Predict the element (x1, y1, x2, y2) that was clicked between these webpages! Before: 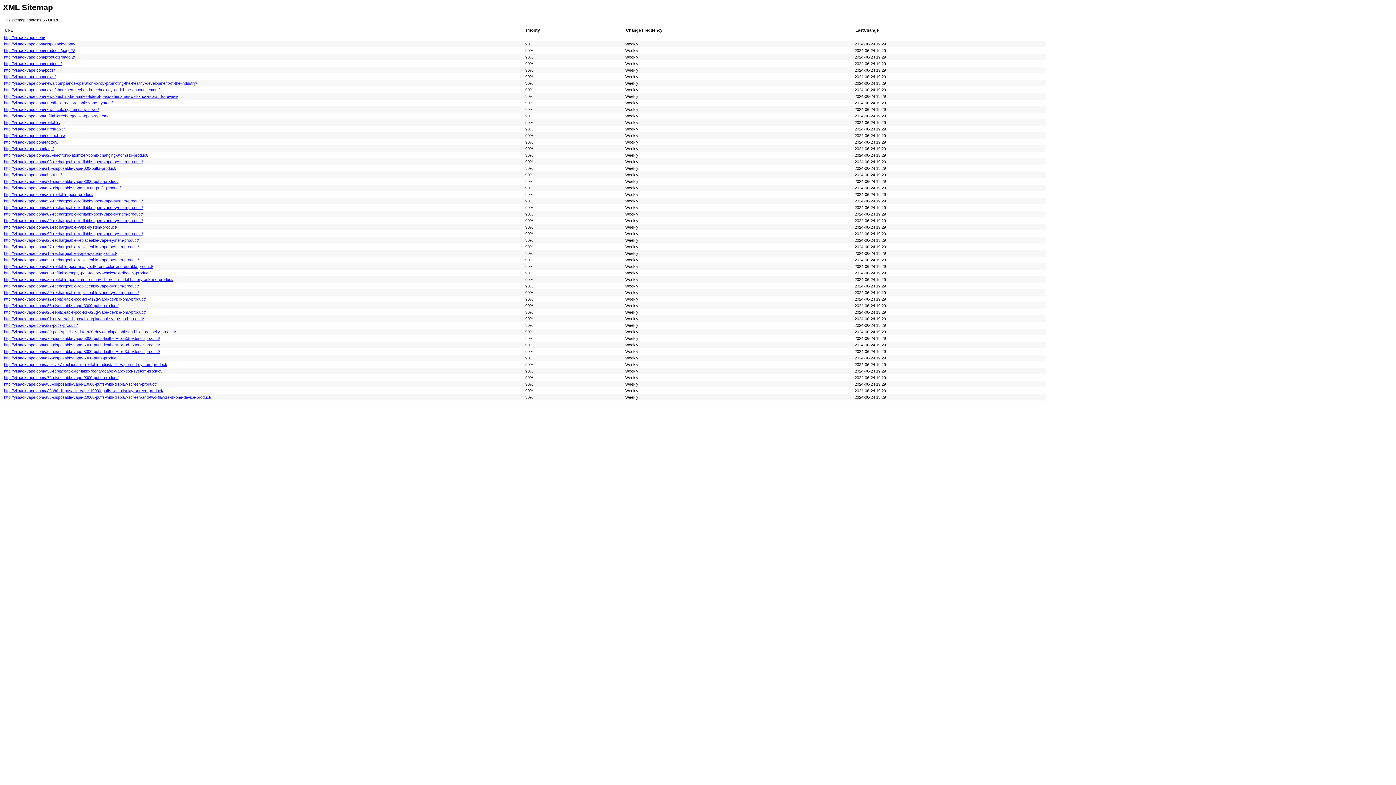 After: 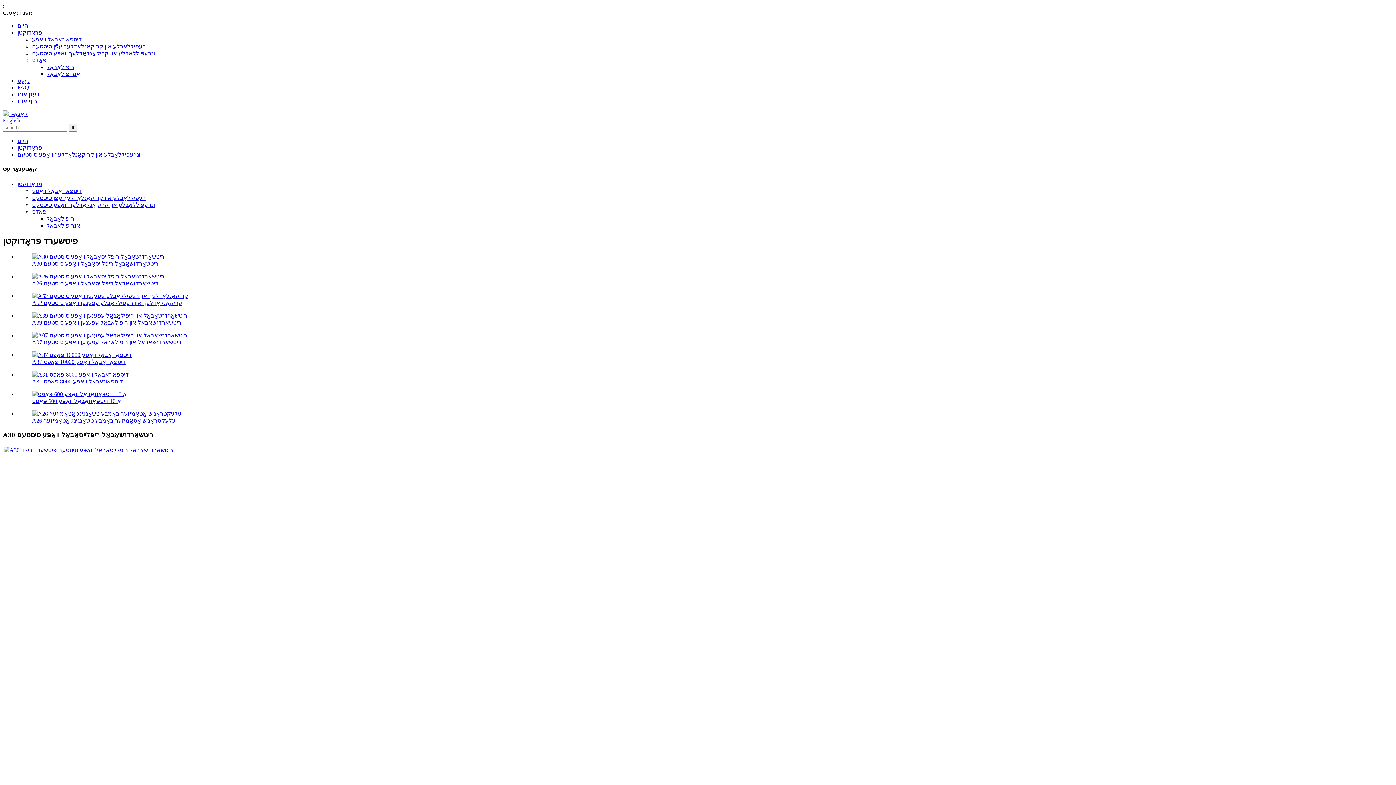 Action: label: http://yi.aaokvape.com/a30-rechargeable-replaceable-vape-system-product/ bbox: (4, 290, 138, 294)